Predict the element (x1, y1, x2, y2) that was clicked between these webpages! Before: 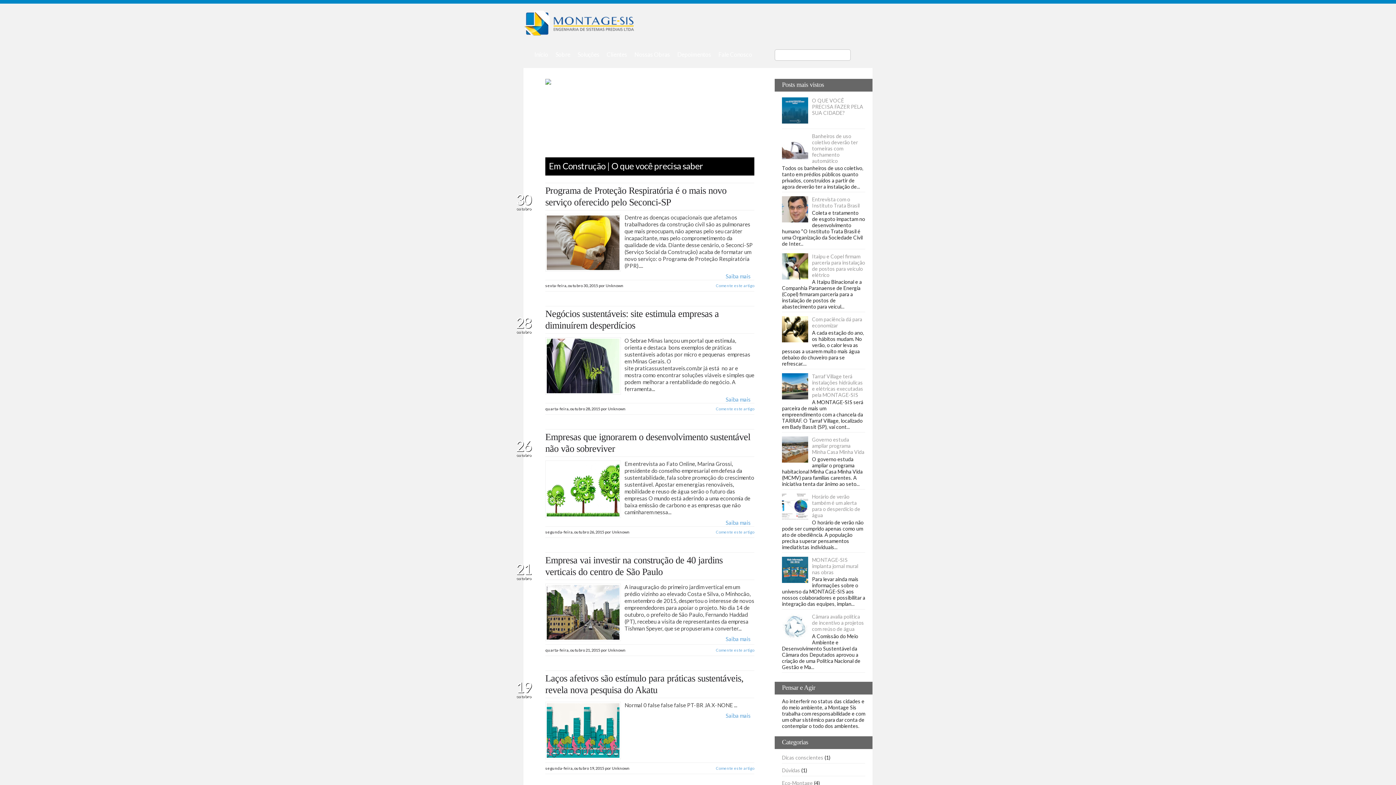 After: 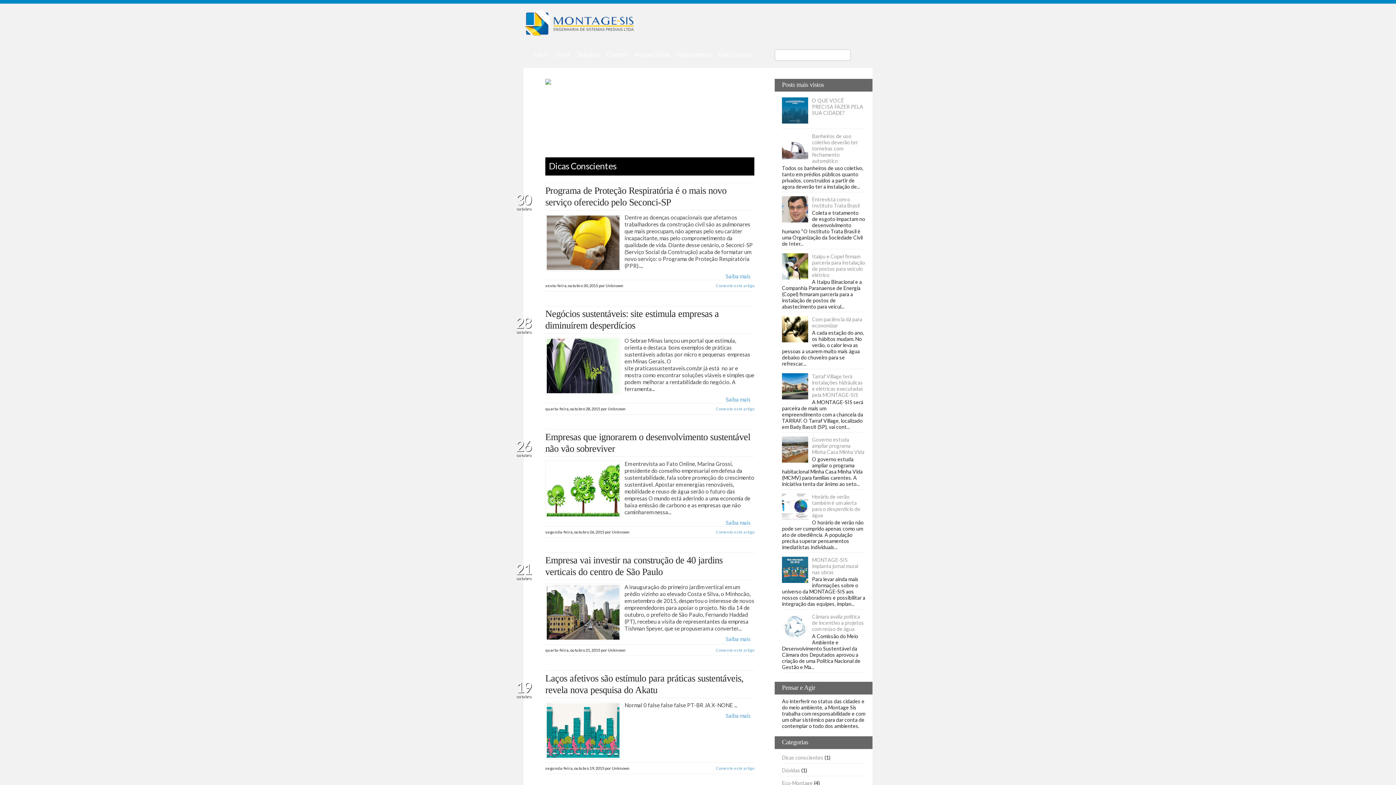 Action: bbox: (782, 274, 810, 280)